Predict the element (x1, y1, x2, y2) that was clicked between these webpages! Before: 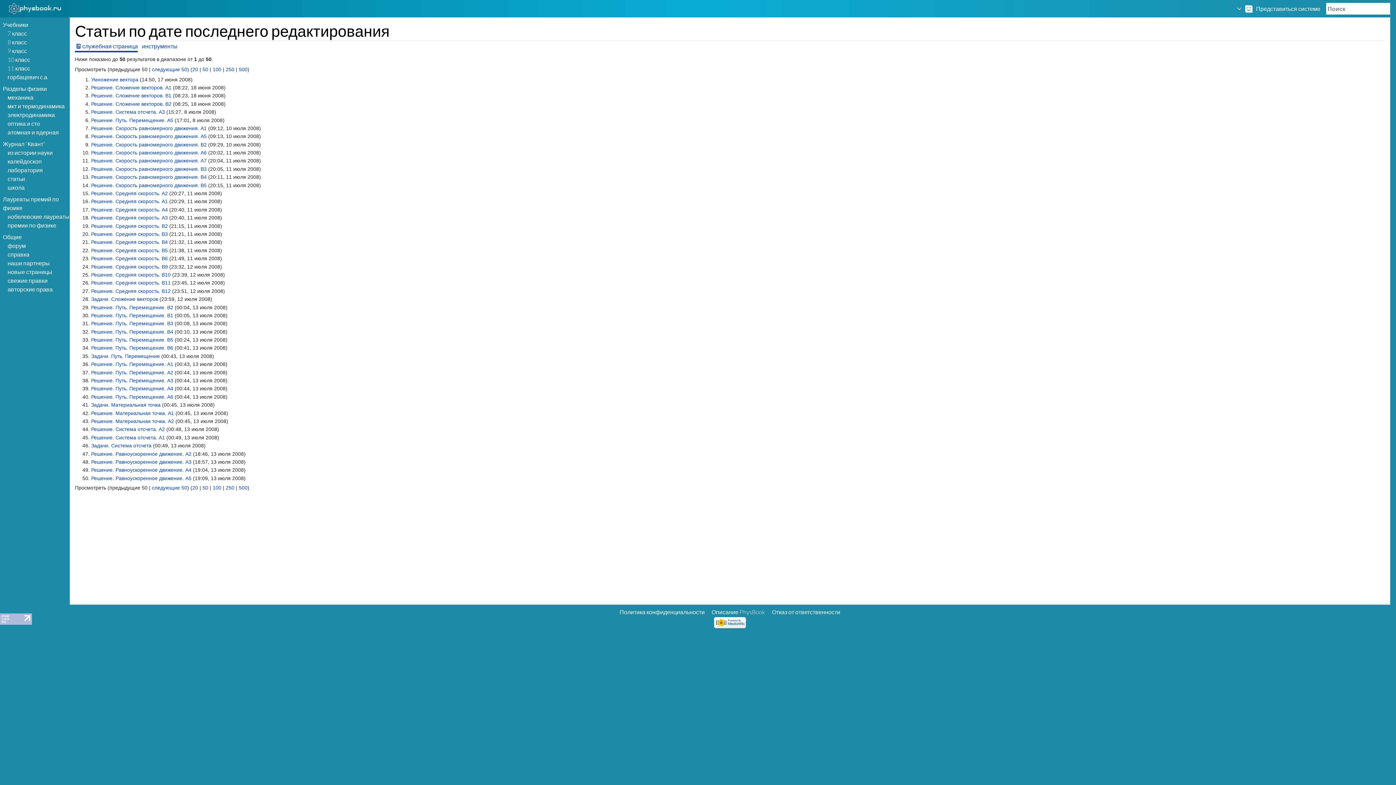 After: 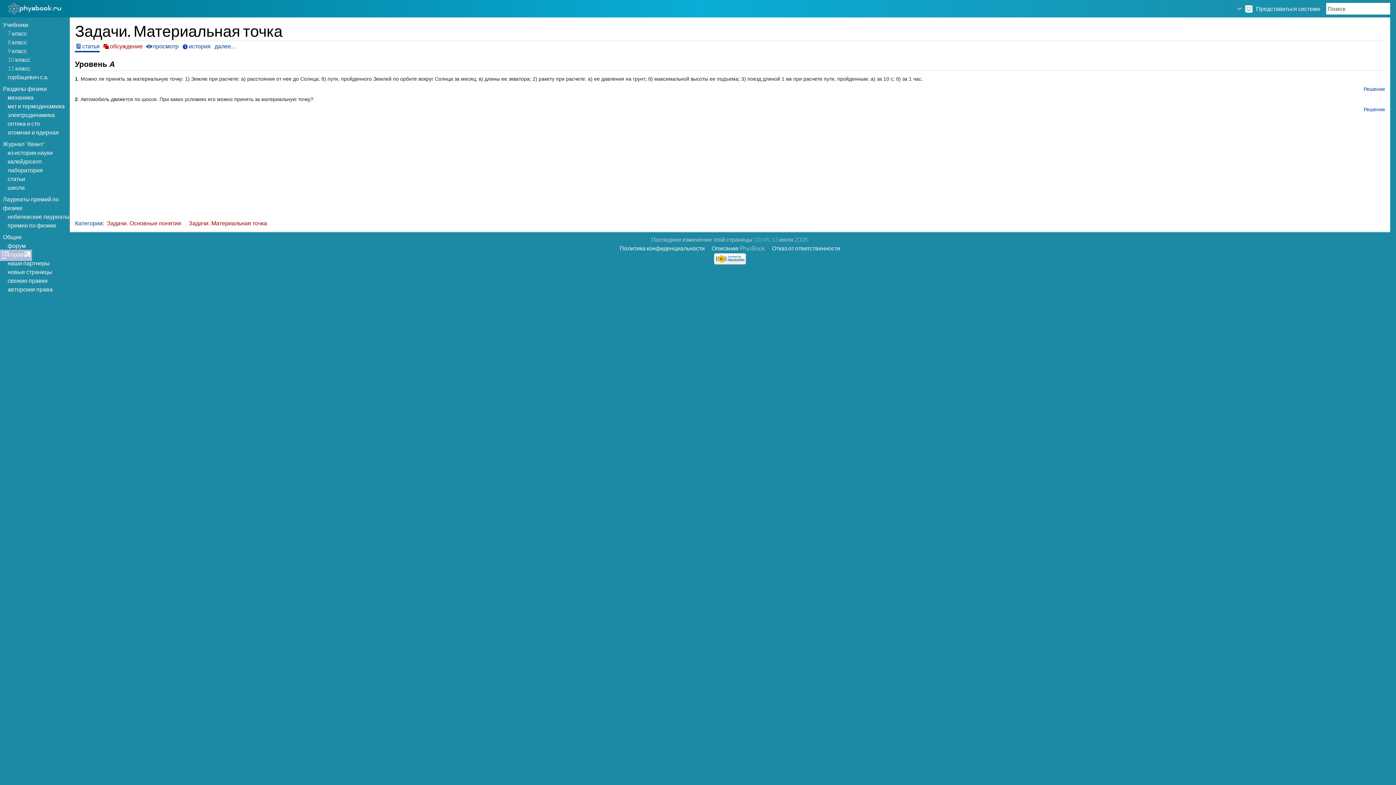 Action: label: Задачи. Материальная точка bbox: (91, 402, 160, 408)